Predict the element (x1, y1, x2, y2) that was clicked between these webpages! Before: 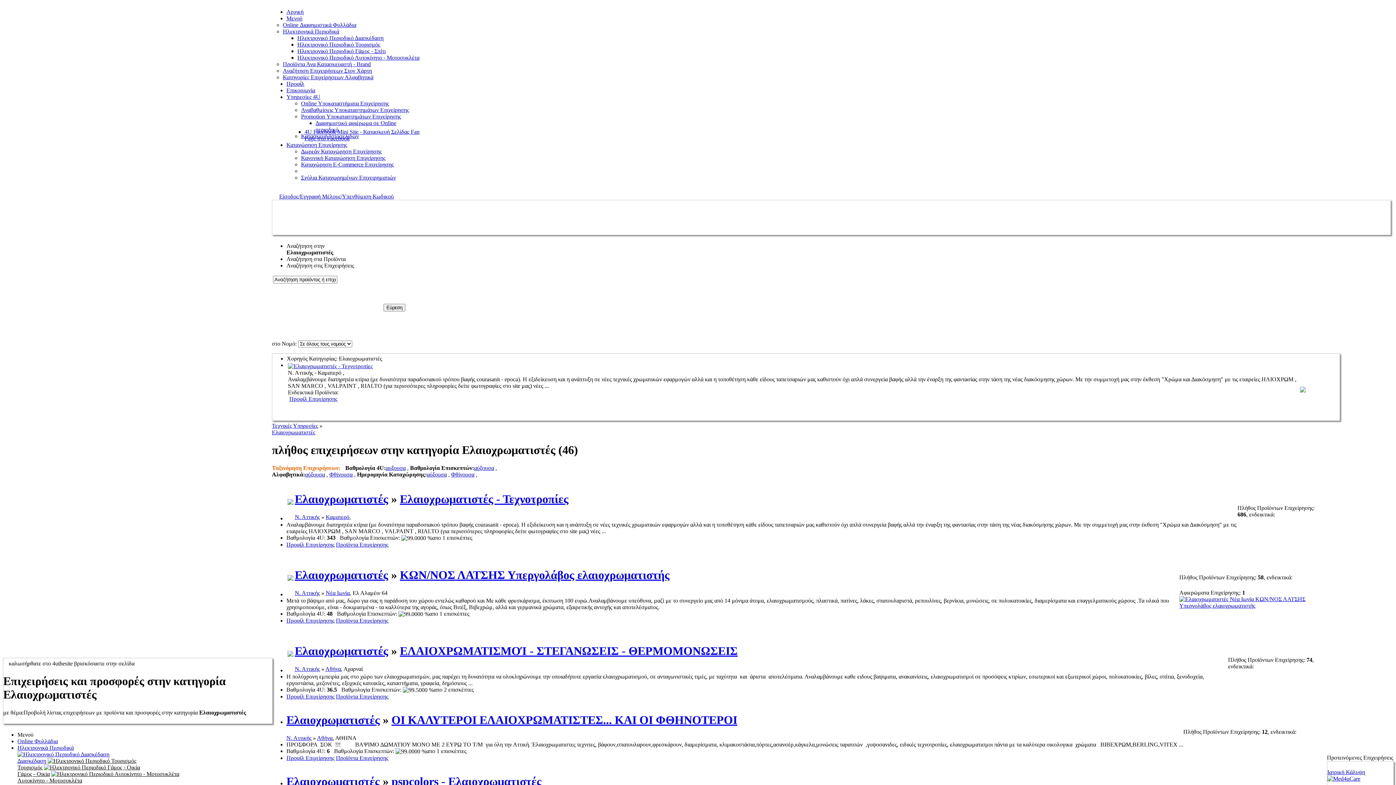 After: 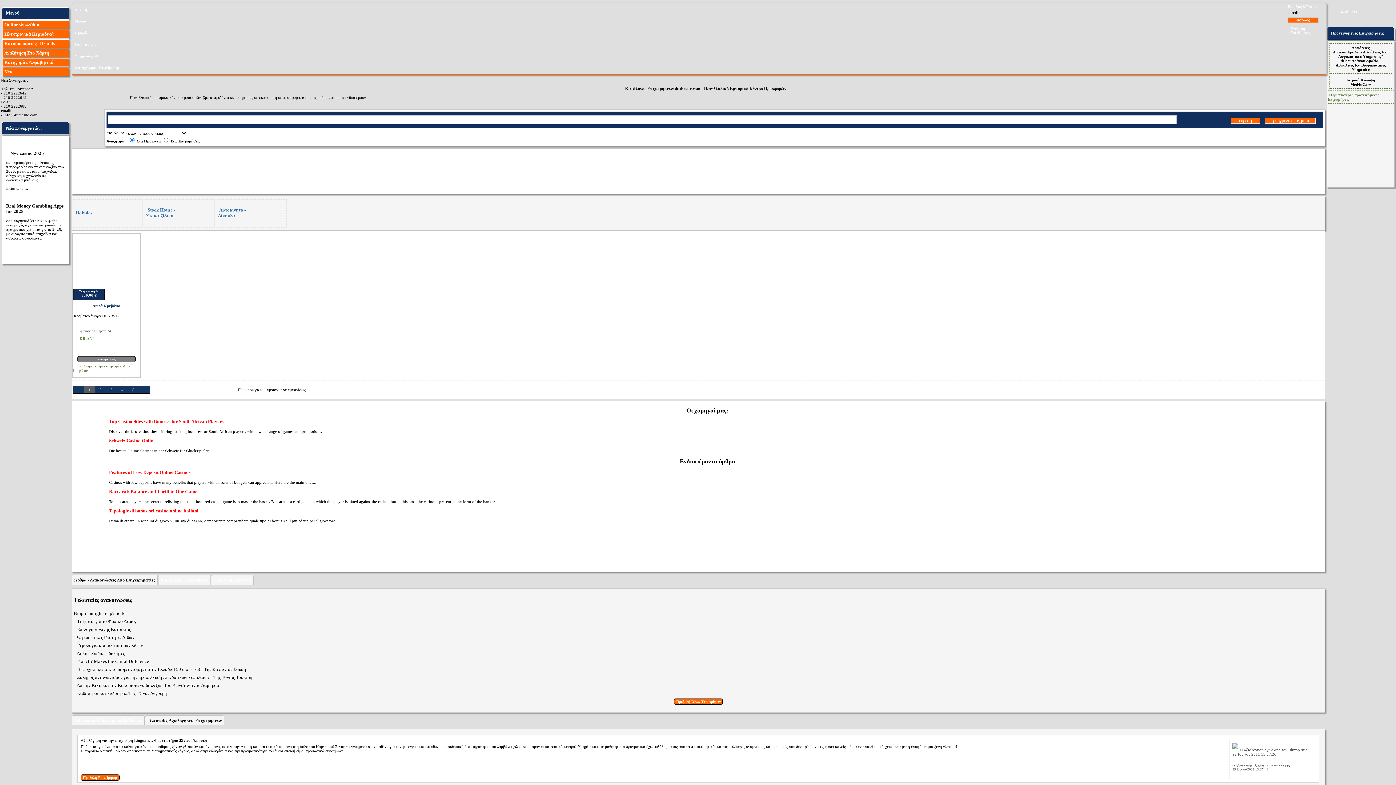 Action: label: Αθήνα bbox: (325, 666, 341, 672)